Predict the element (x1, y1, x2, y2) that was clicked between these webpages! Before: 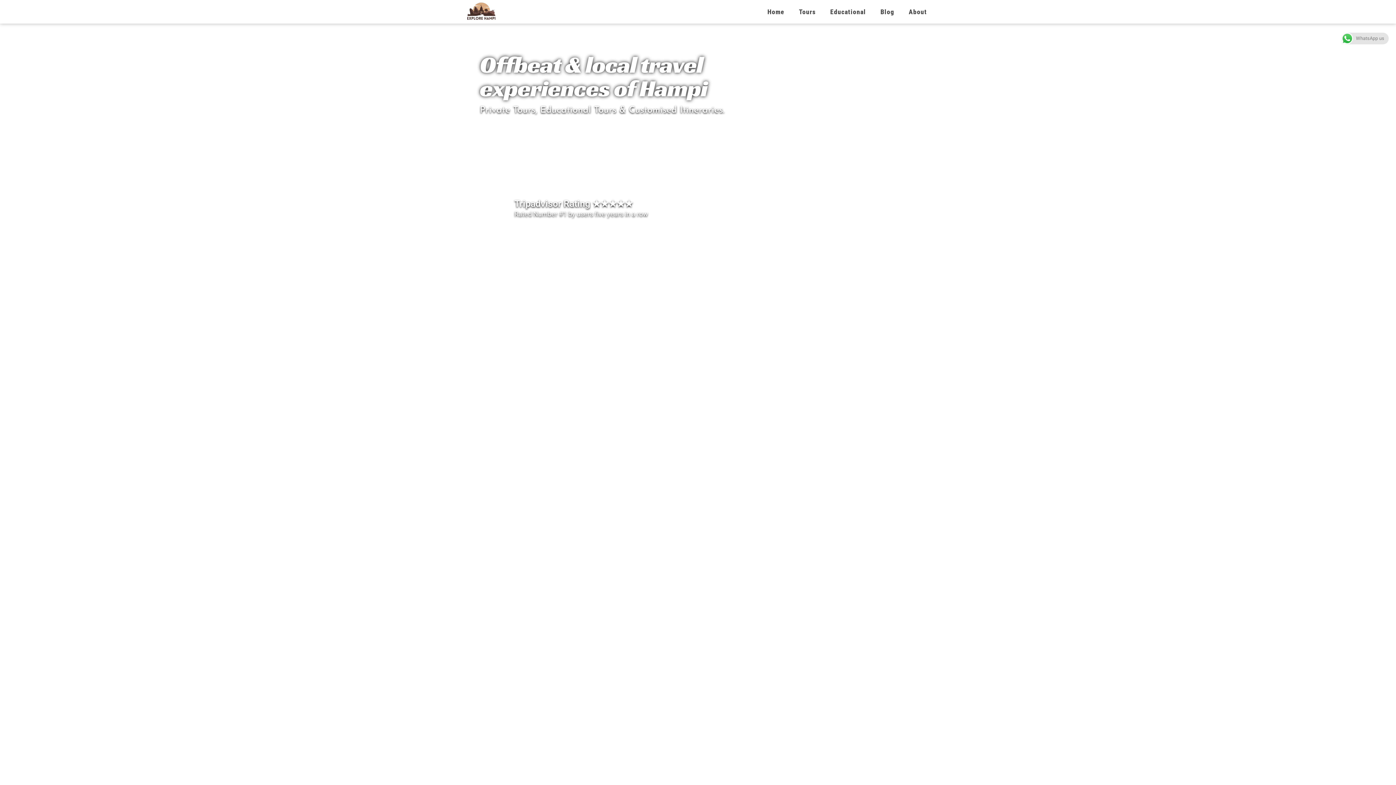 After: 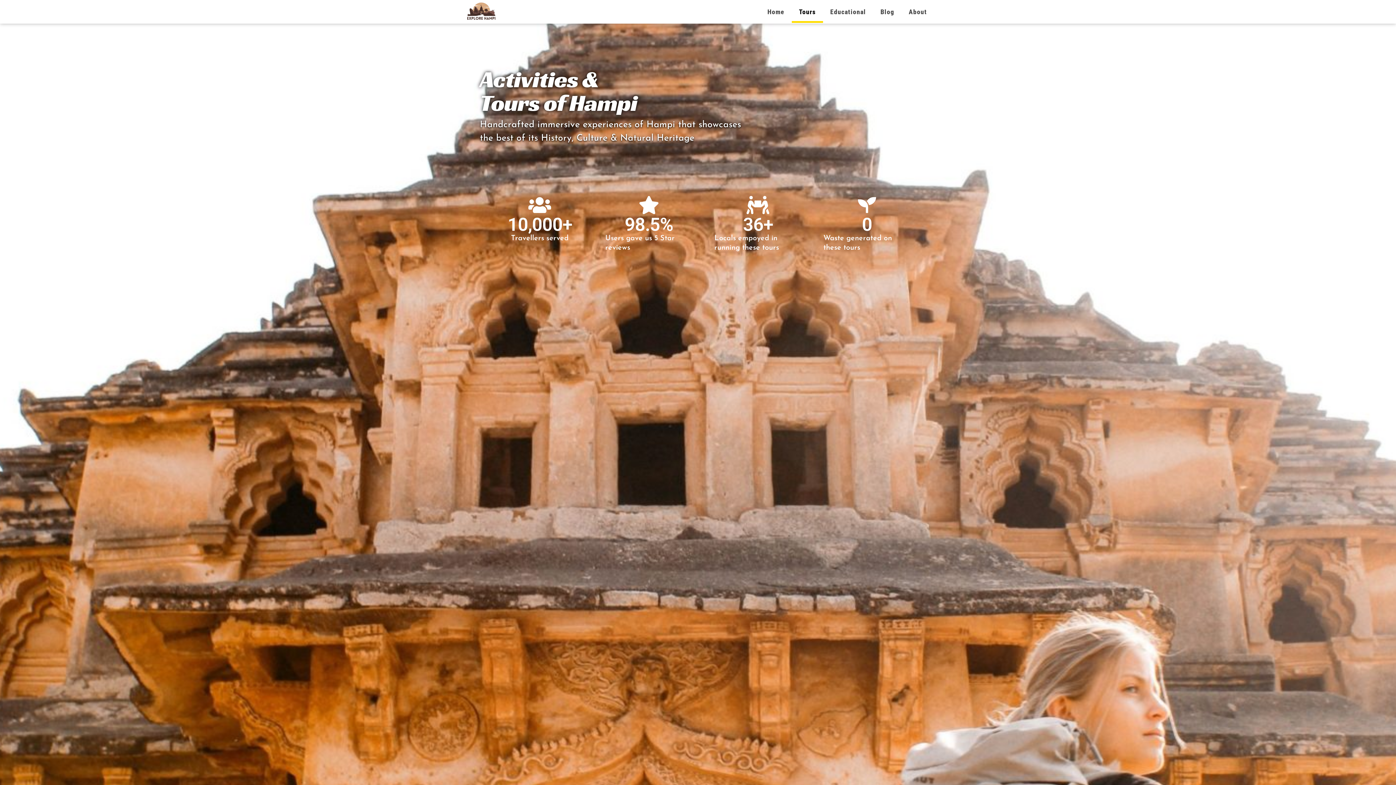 Action: bbox: (791, 0, 823, 22) label: Tours